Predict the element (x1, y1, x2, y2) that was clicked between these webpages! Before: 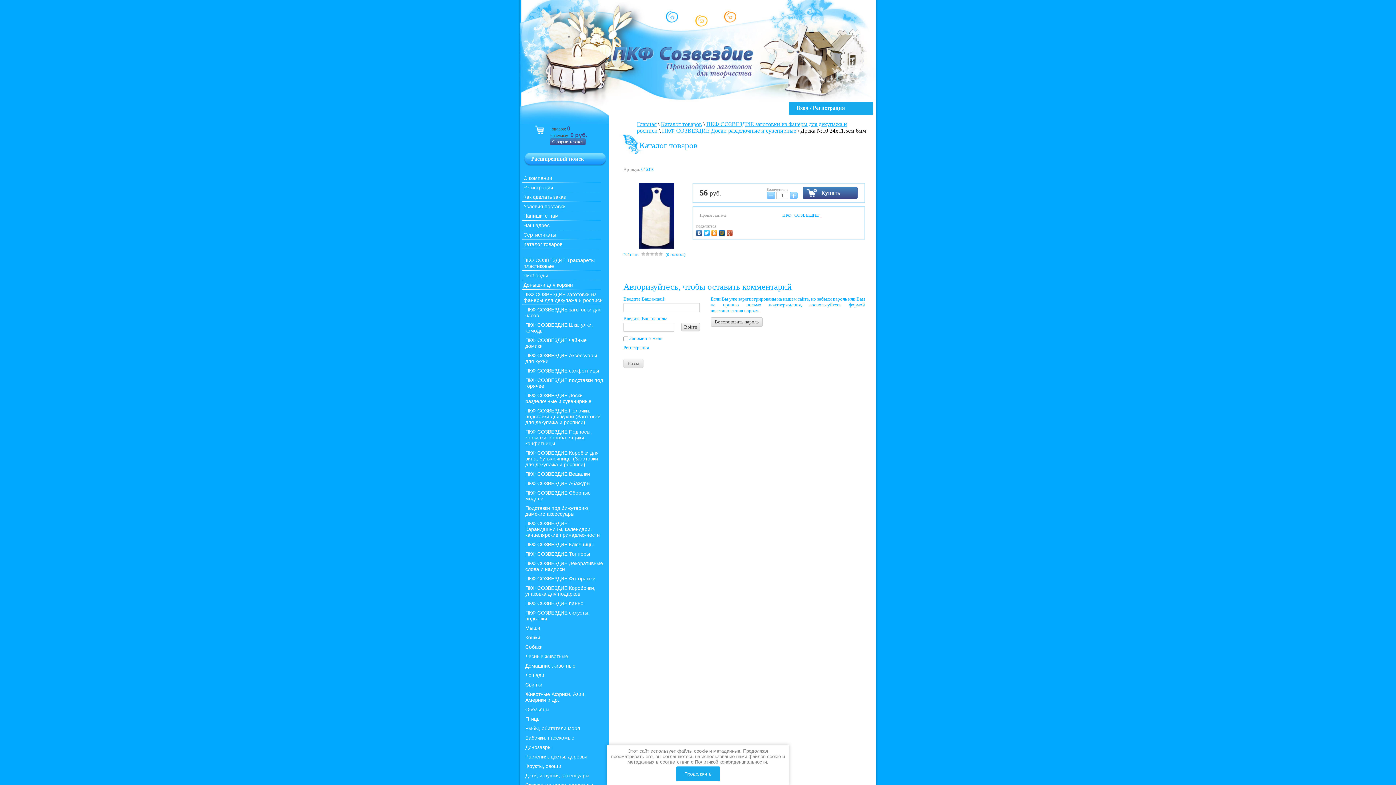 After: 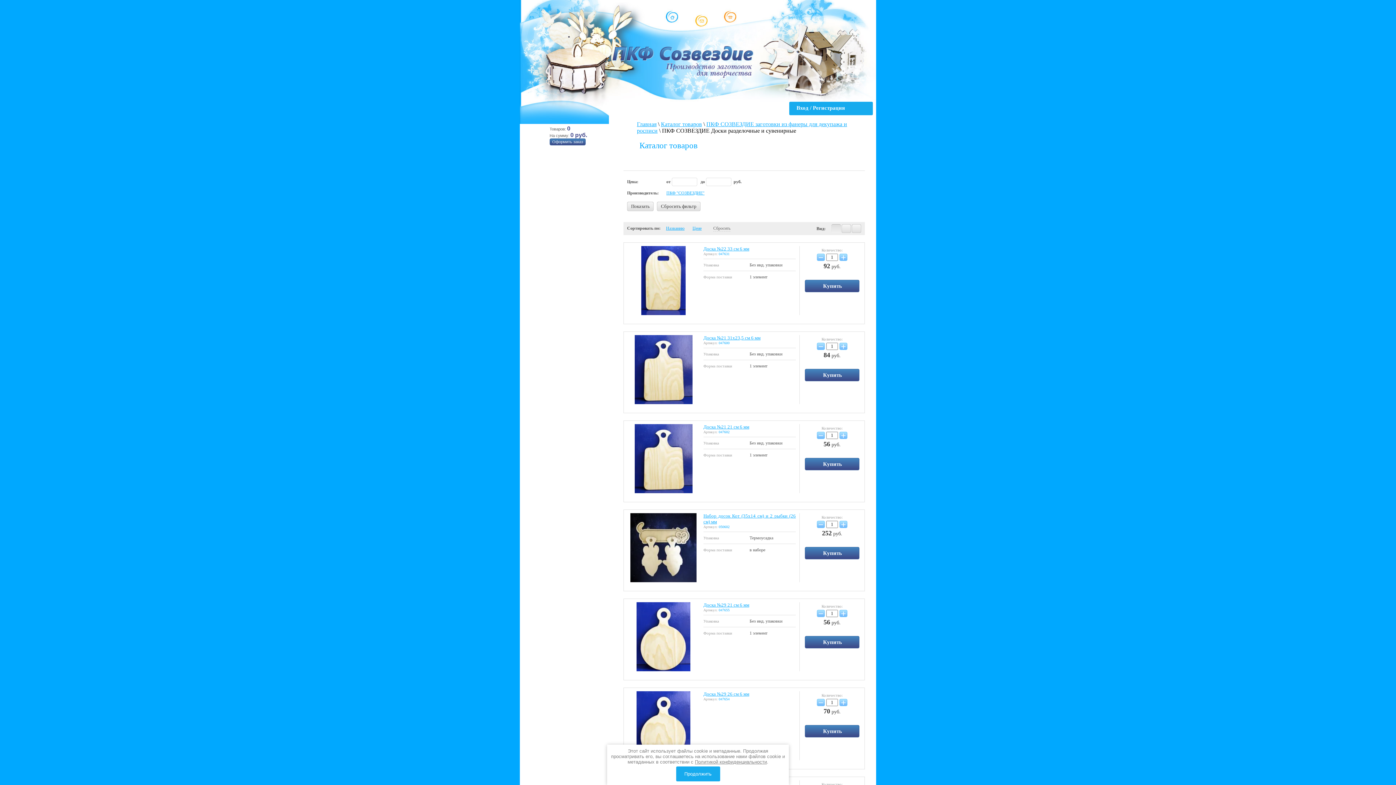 Action: label: ПКФ СОЗВЕЗДИЕ Доски разделочные и сувенирные bbox: (662, 127, 796, 133)